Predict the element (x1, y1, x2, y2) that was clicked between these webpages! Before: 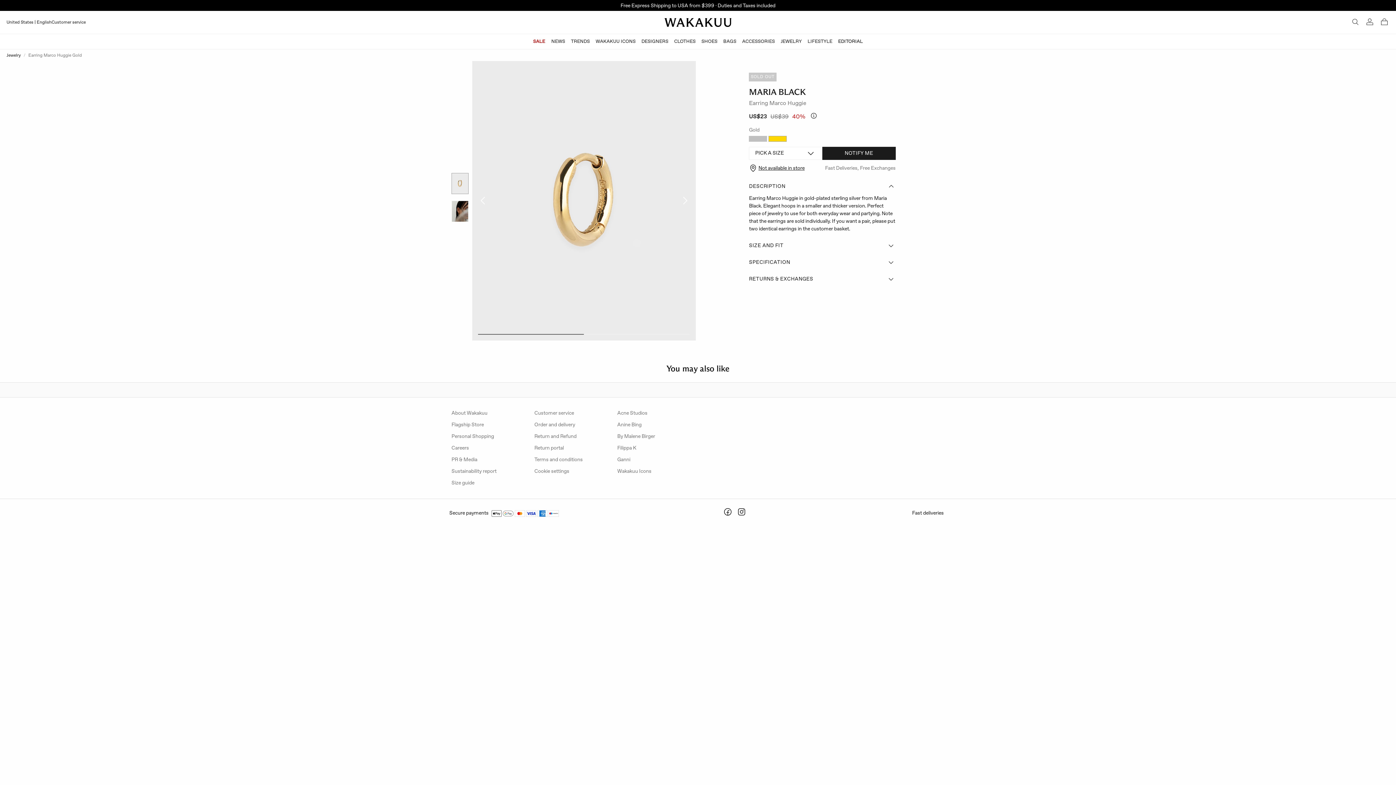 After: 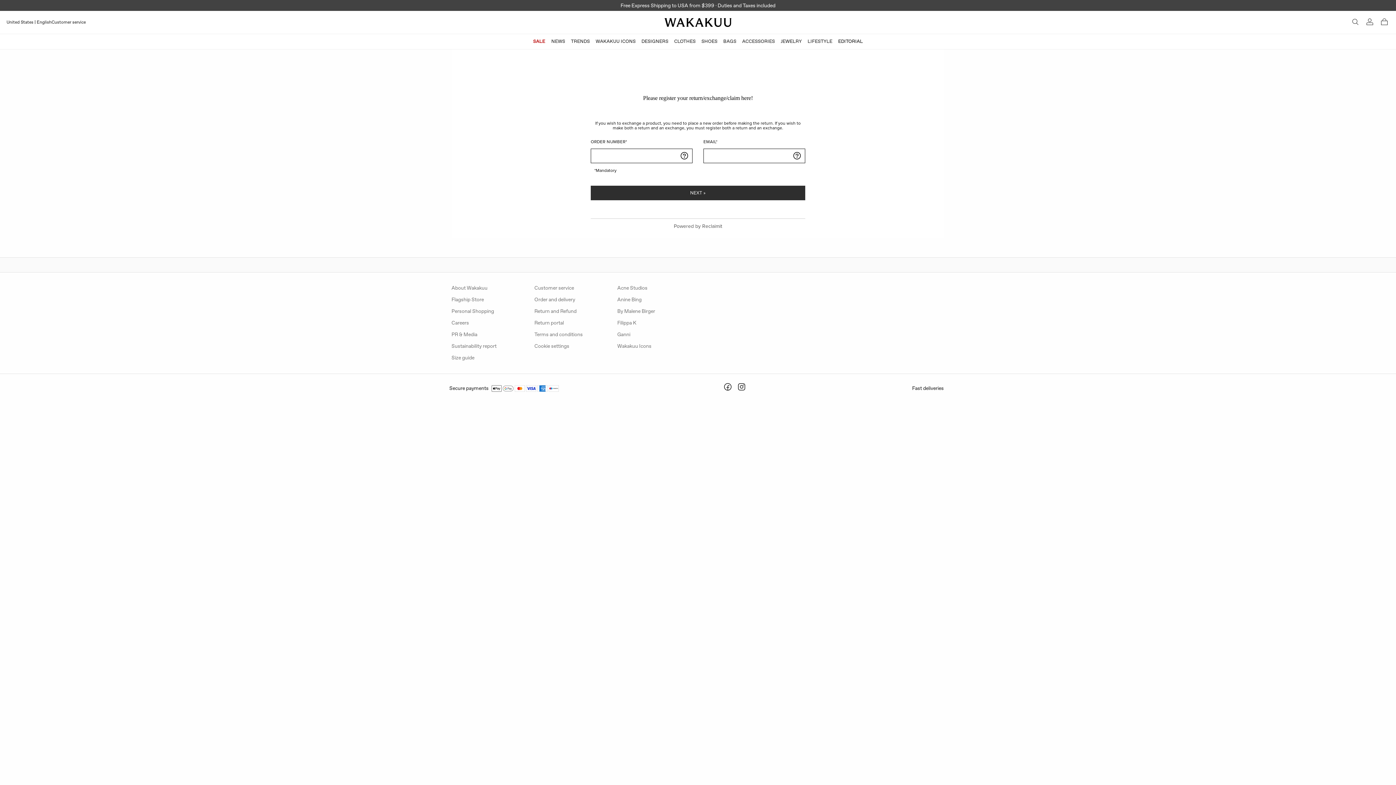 Action: label: Return portal bbox: (534, 445, 564, 451)